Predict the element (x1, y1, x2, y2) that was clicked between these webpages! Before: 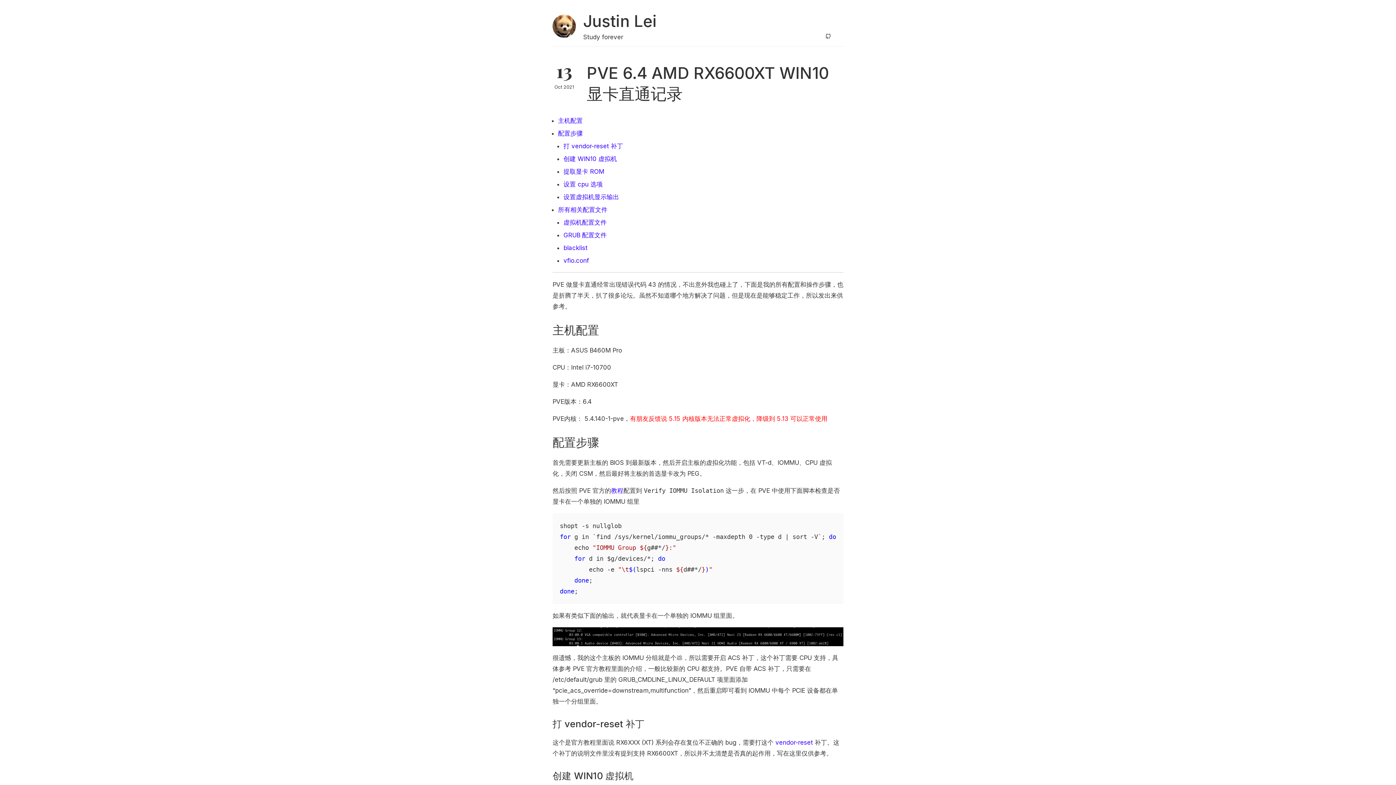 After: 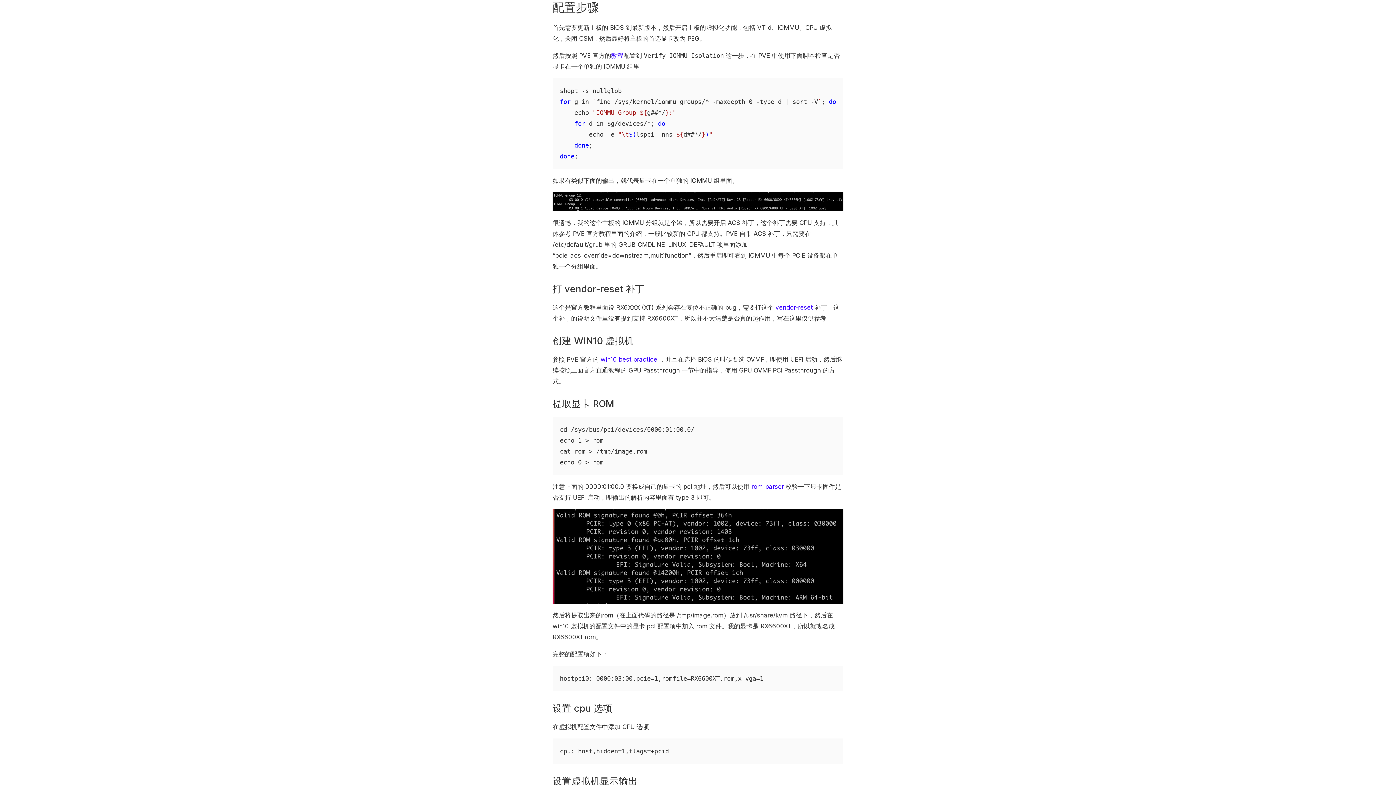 Action: bbox: (558, 129, 582, 137) label: 配置步骤